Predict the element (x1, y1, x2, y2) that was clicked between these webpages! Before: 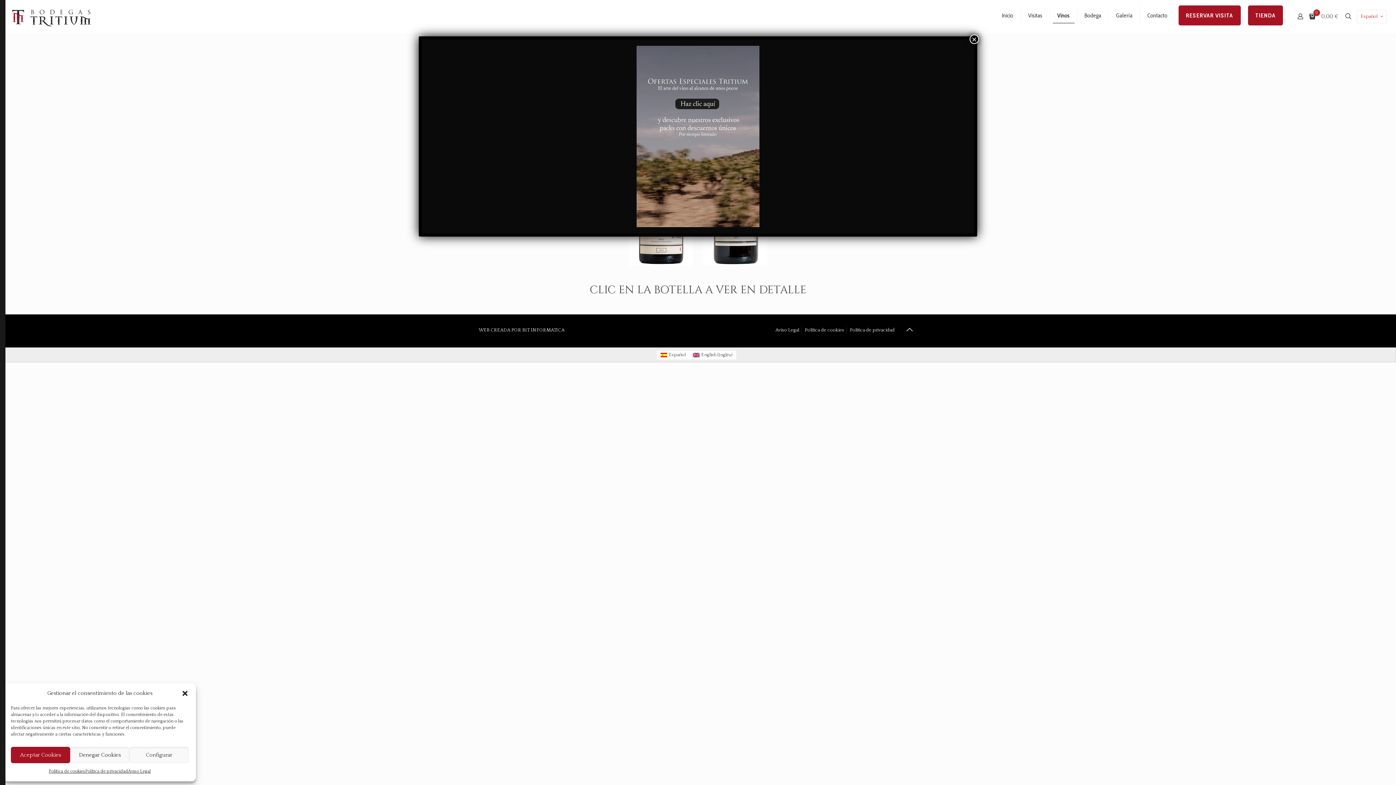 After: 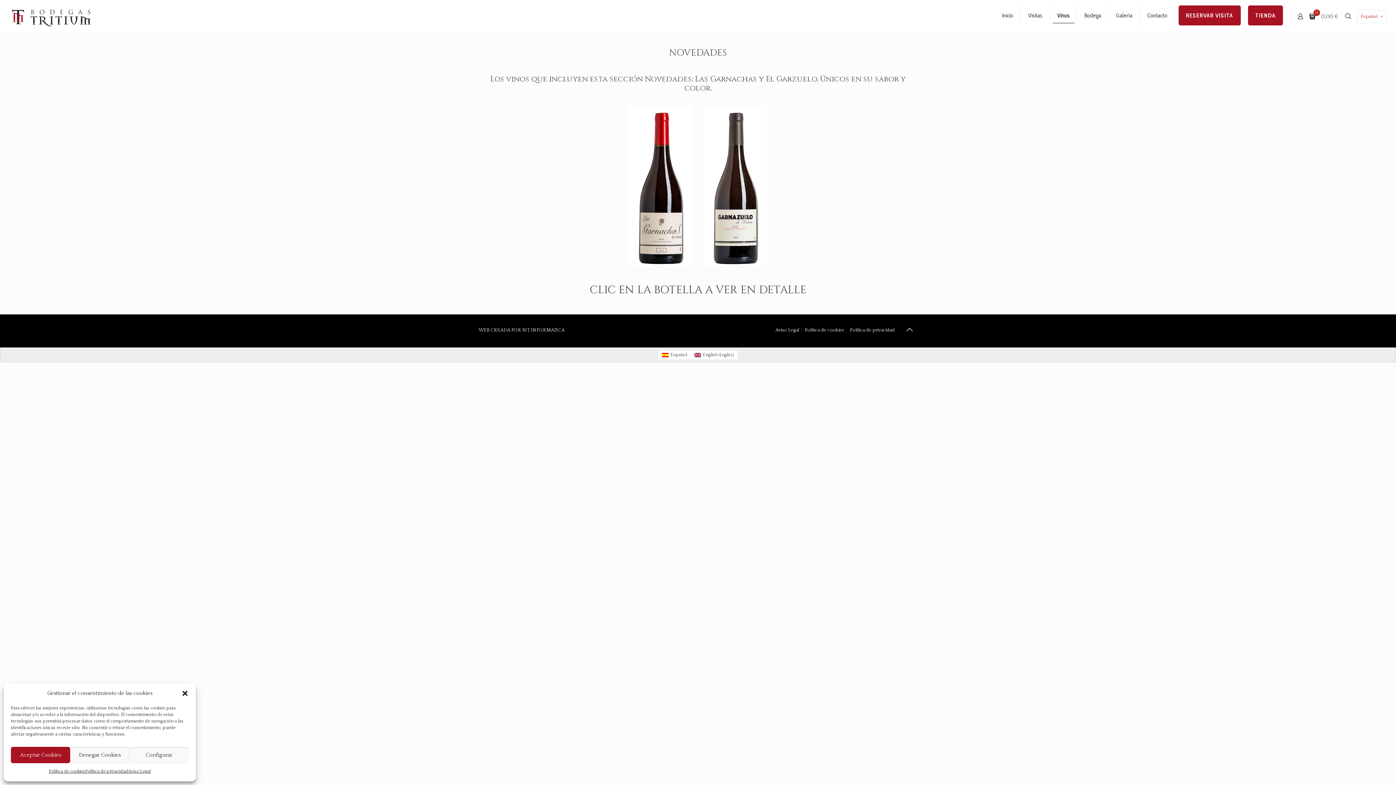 Action: label: Cerrar bbox: (969, 34, 979, 44)